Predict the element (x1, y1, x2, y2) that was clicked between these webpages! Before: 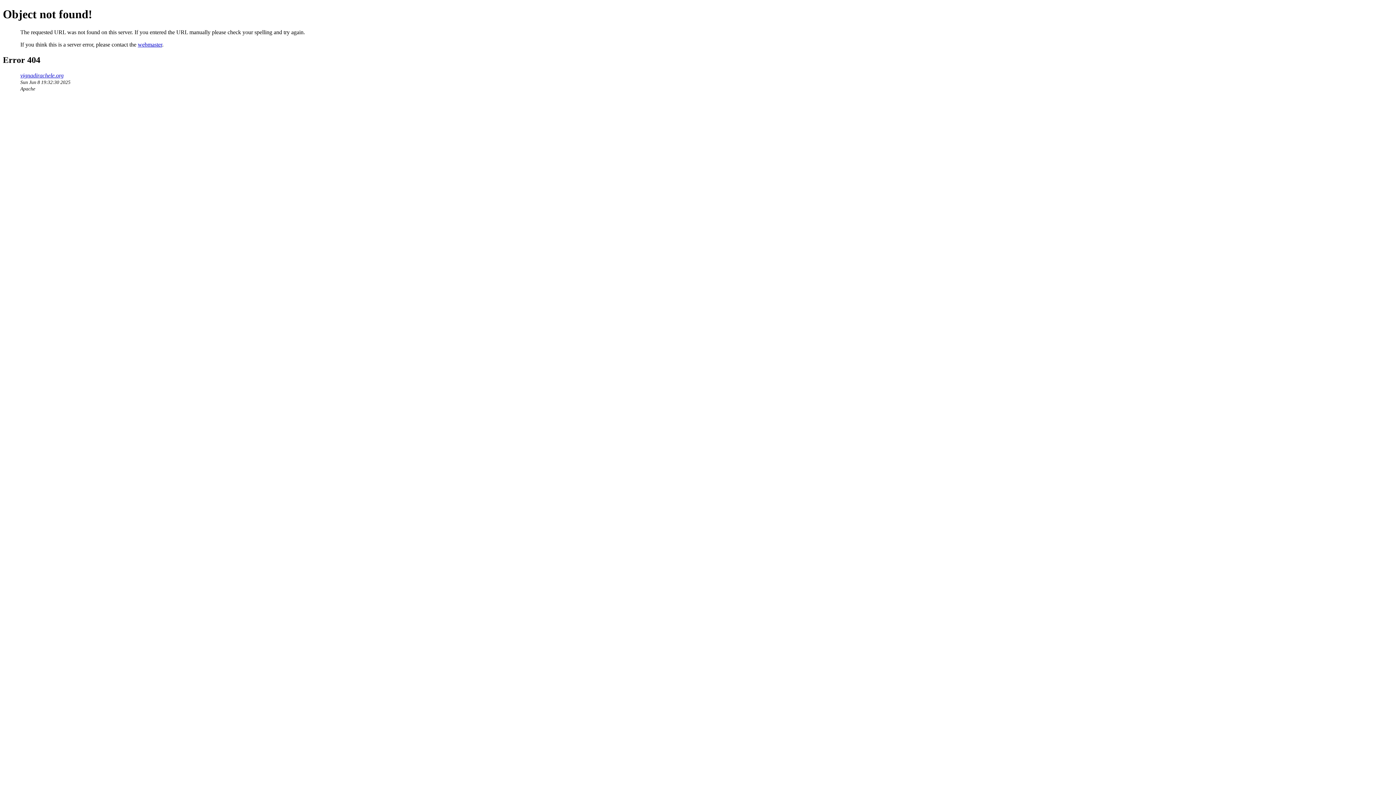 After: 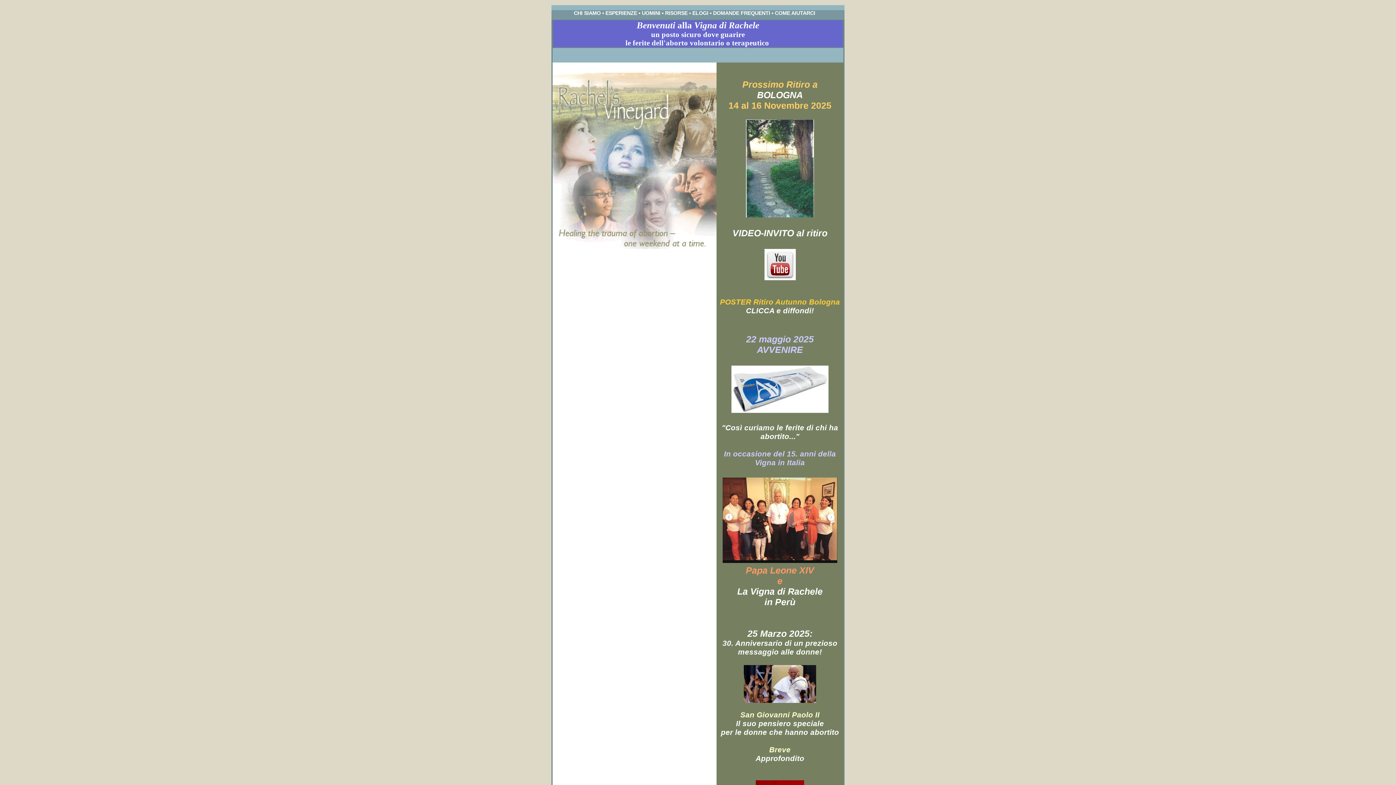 Action: bbox: (20, 72, 63, 78) label: vignadirachele.org